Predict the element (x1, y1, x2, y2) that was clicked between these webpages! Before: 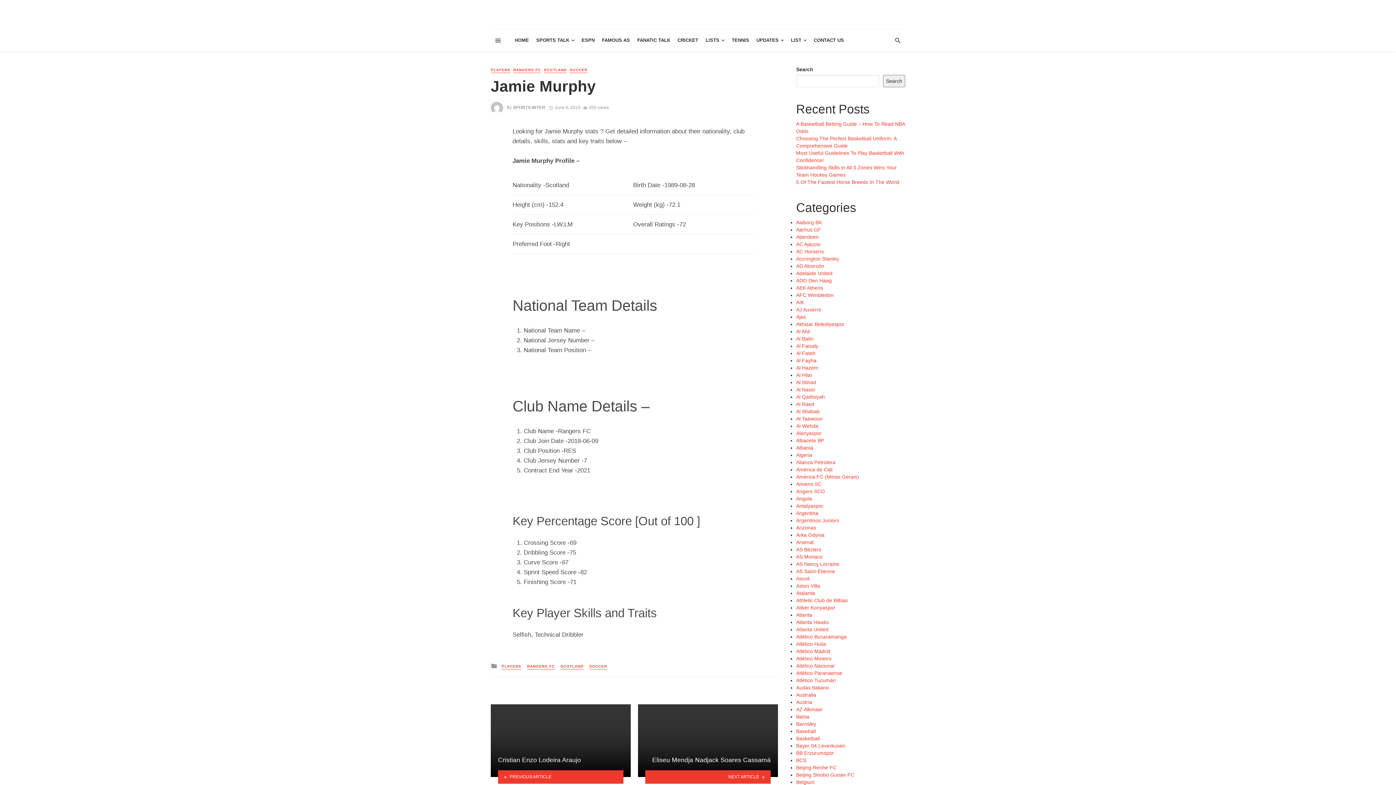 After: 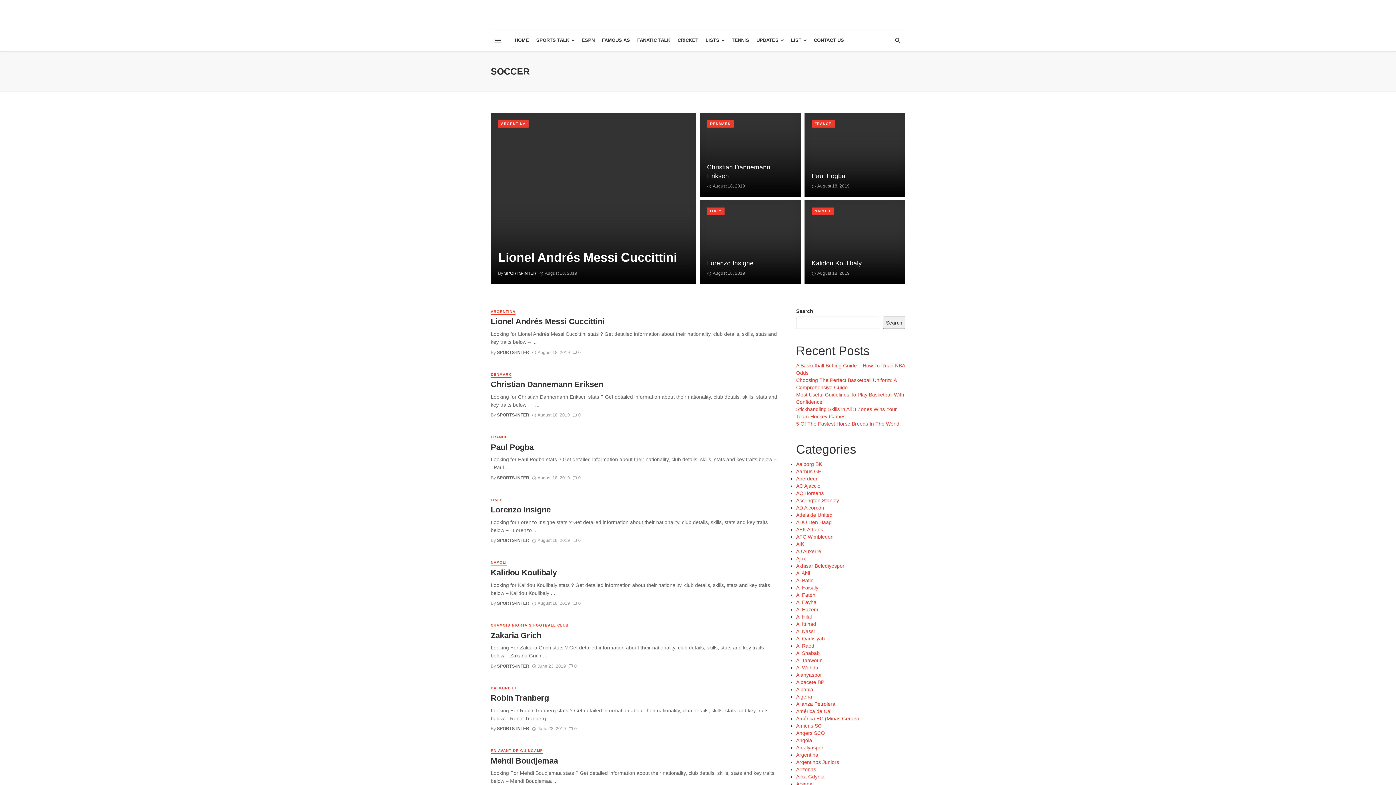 Action: label: SOCCER bbox: (589, 664, 607, 669)